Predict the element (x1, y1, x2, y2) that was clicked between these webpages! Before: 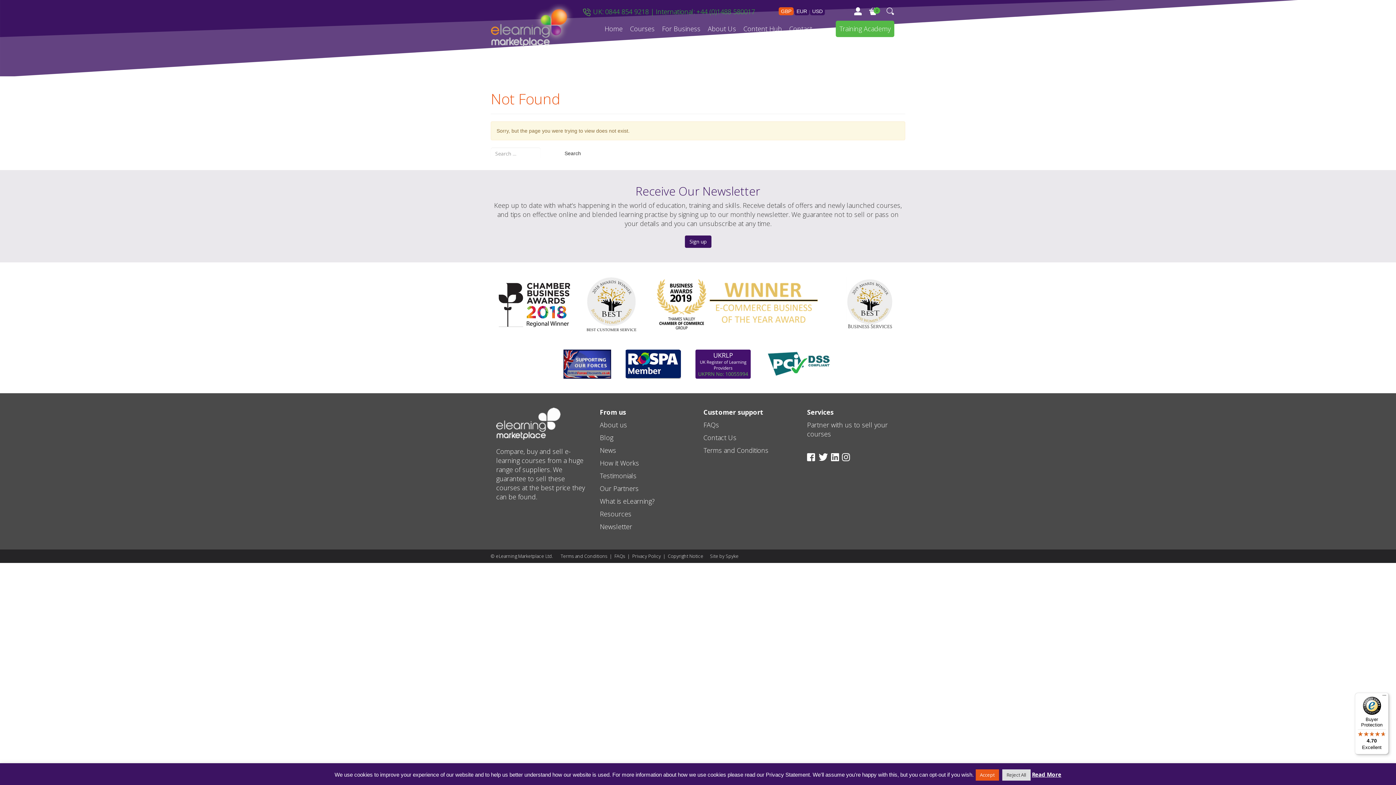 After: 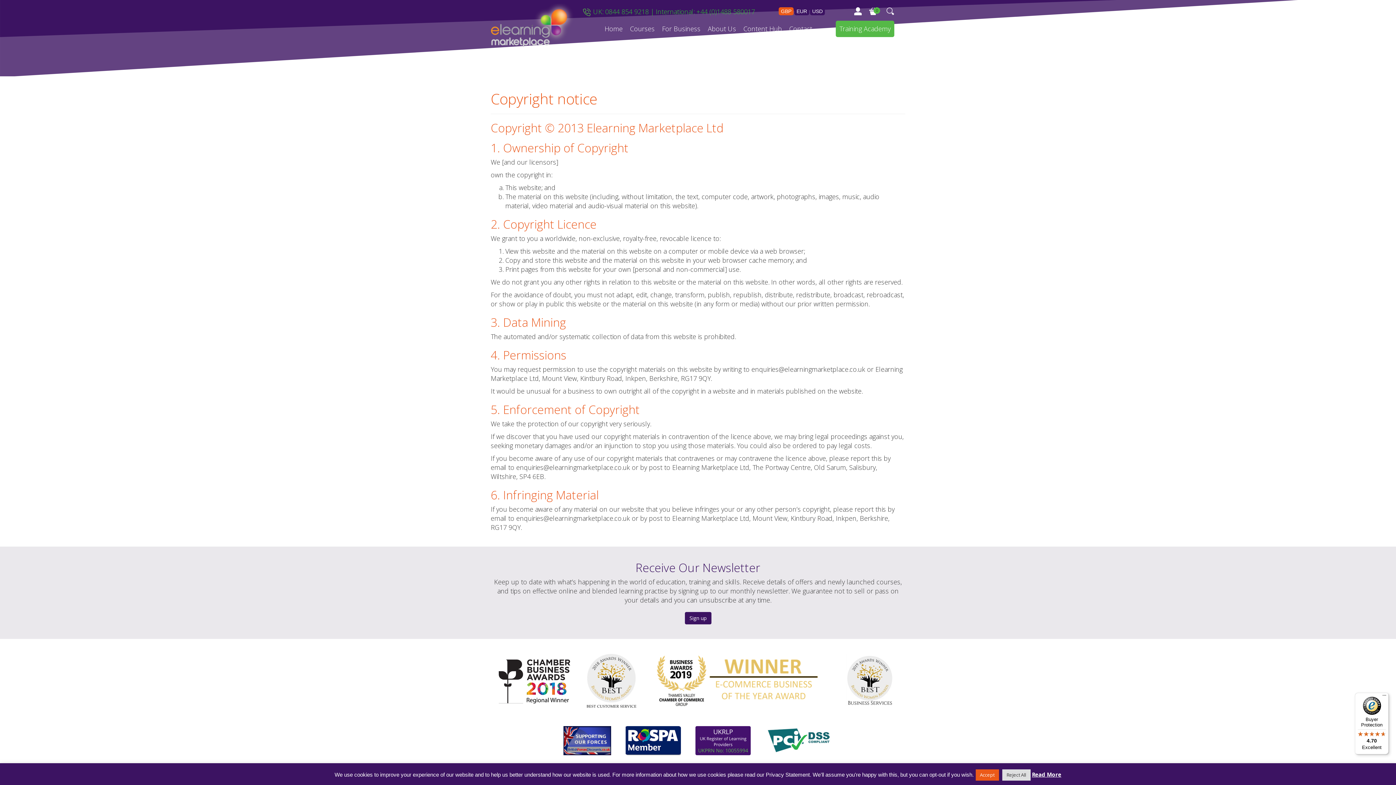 Action: bbox: (668, 553, 703, 559) label: Copyright Notice